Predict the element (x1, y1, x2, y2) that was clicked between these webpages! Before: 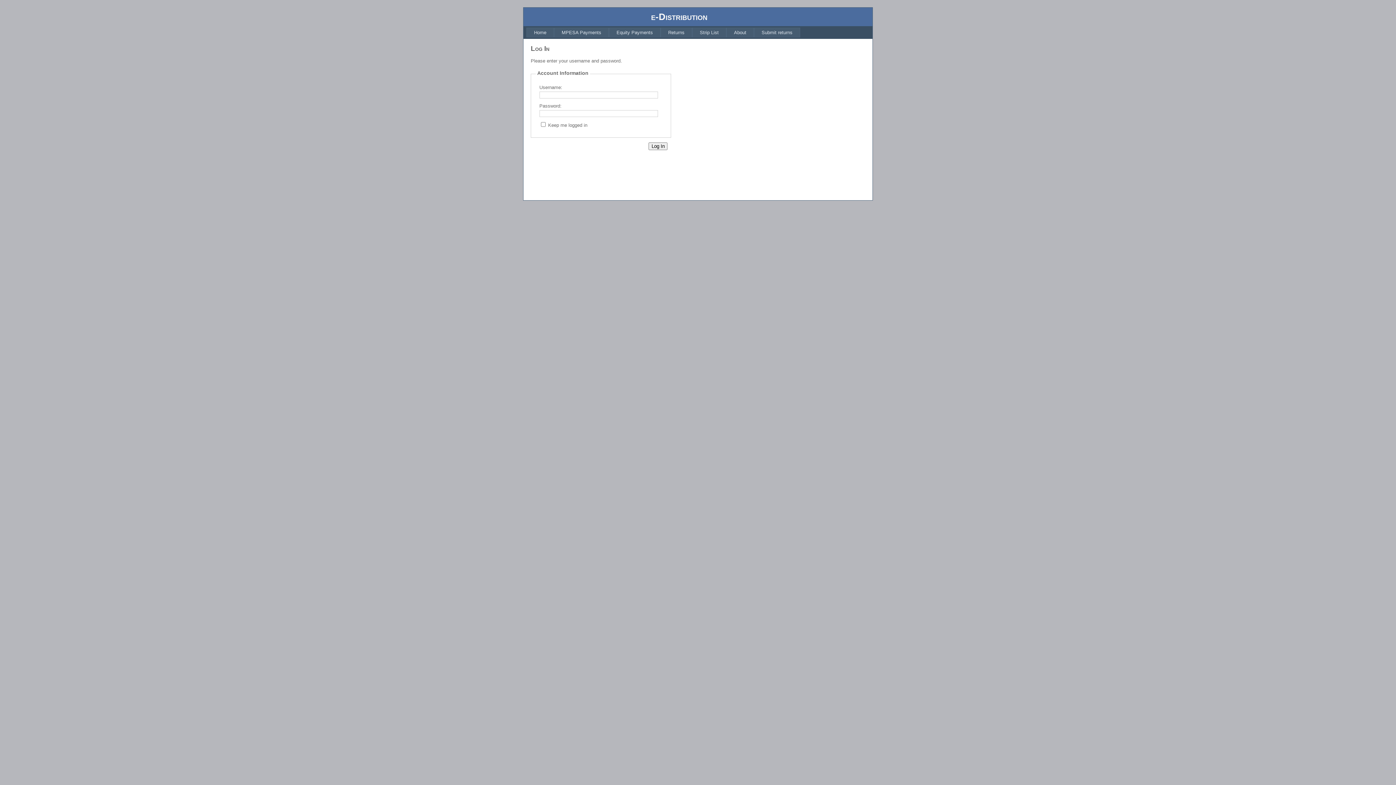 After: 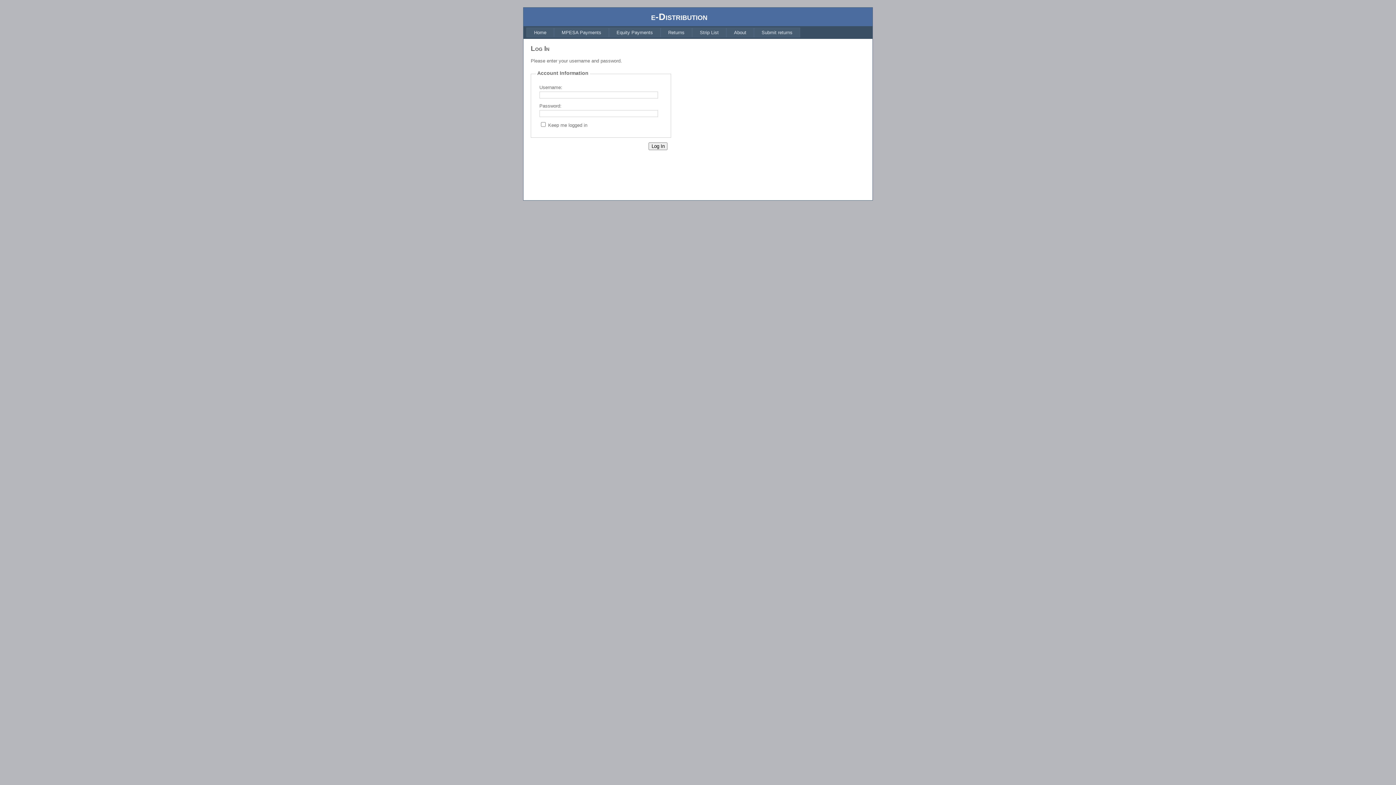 Action: label: Returns bbox: (660, 27, 692, 37)